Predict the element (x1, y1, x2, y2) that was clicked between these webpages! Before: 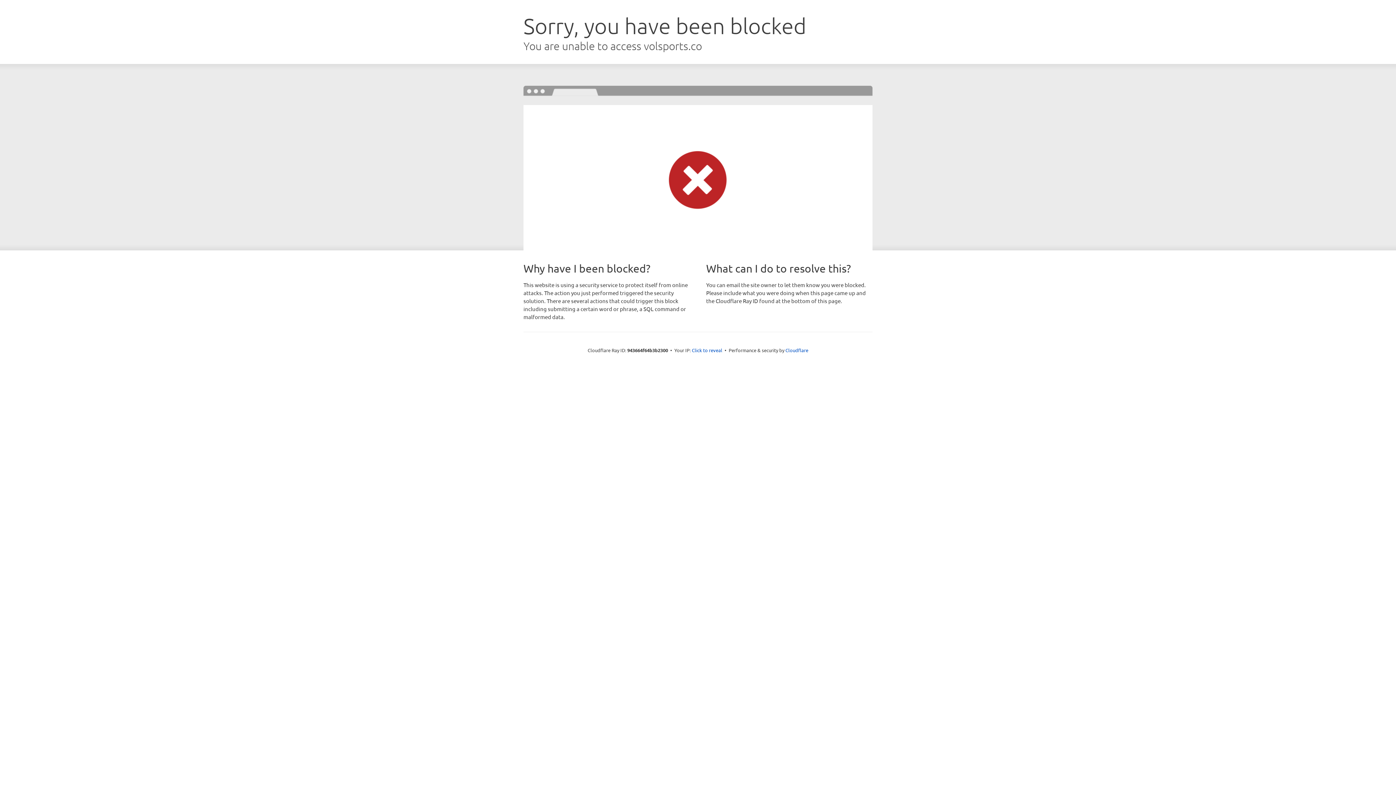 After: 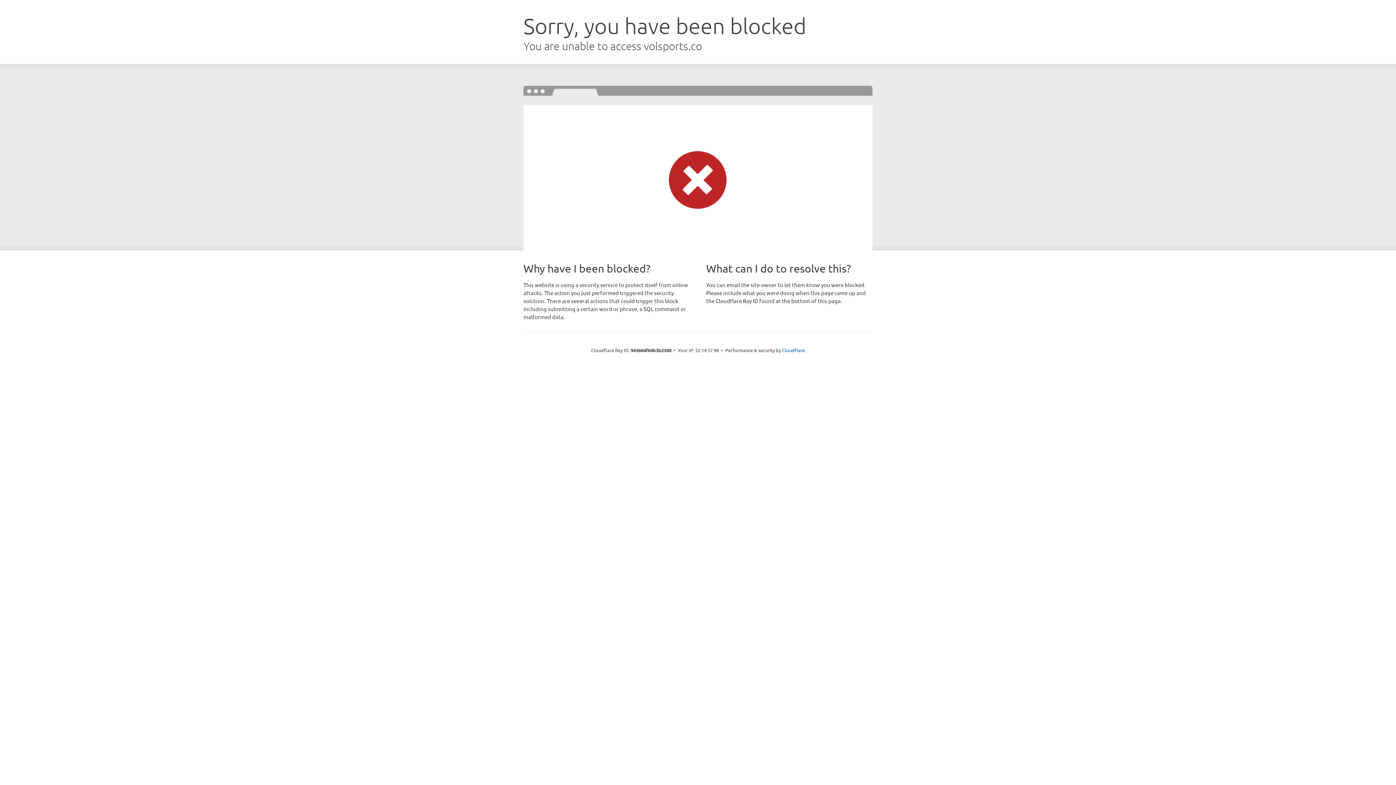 Action: bbox: (692, 346, 722, 353) label: Click to reveal